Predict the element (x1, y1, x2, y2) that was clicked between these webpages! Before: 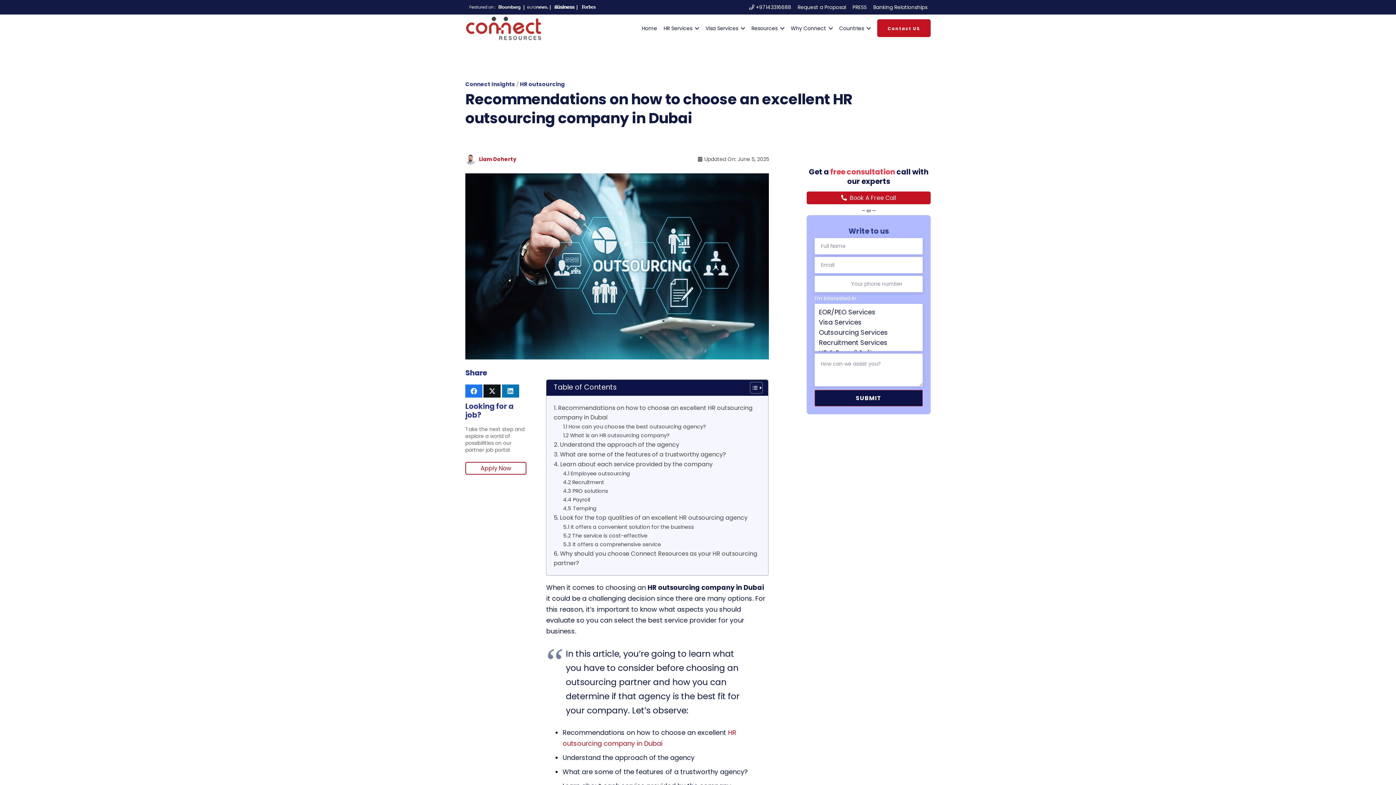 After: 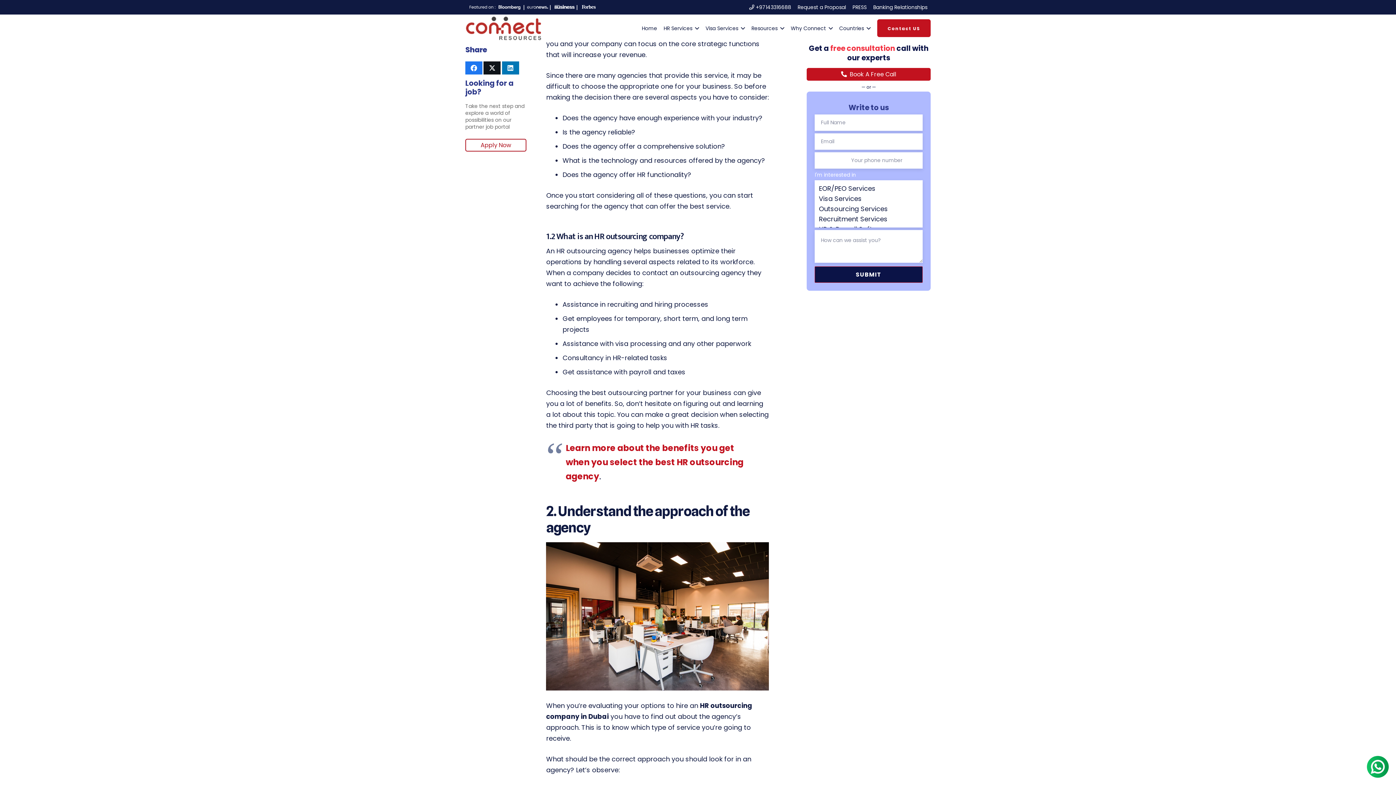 Action: bbox: (563, 422, 706, 431) label: 1.1 How can you choose the best outsourcing agency?